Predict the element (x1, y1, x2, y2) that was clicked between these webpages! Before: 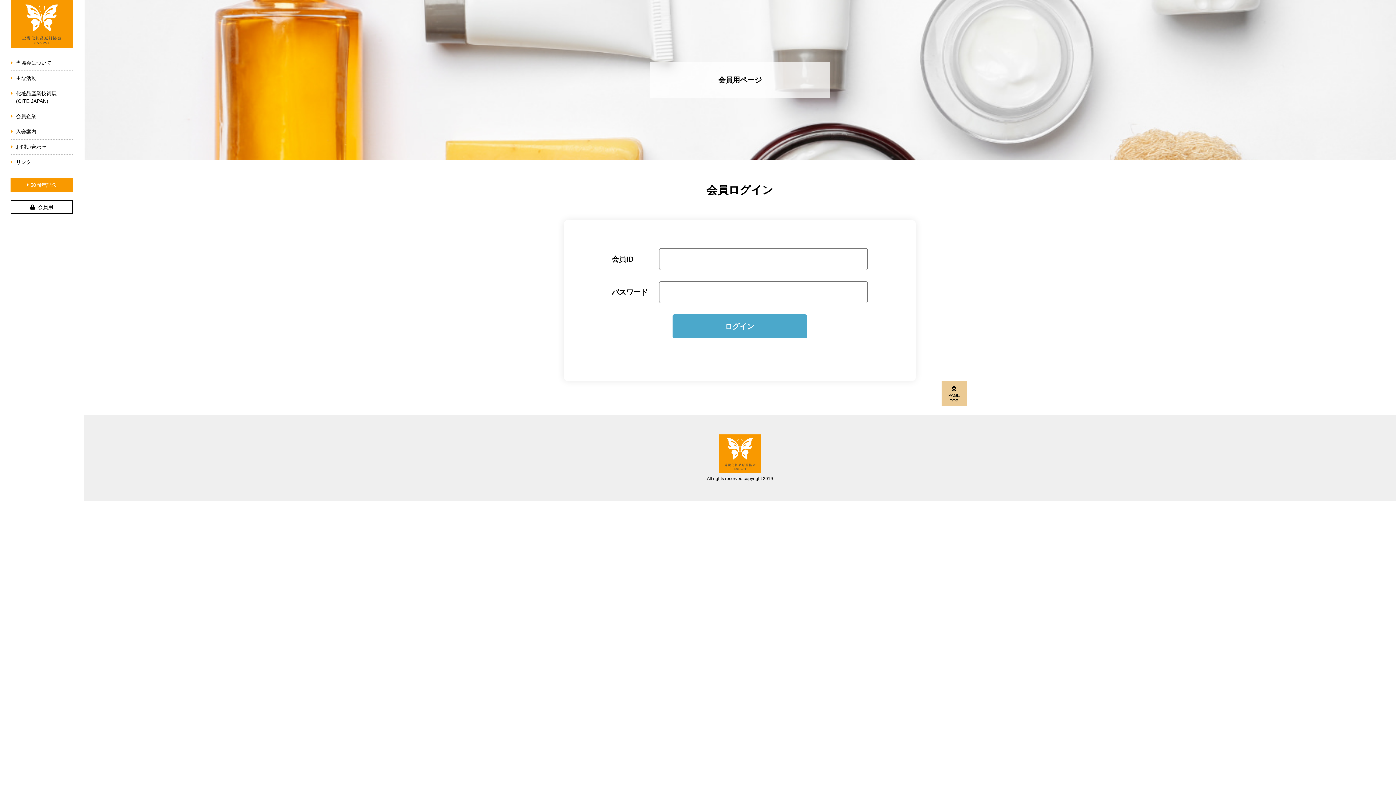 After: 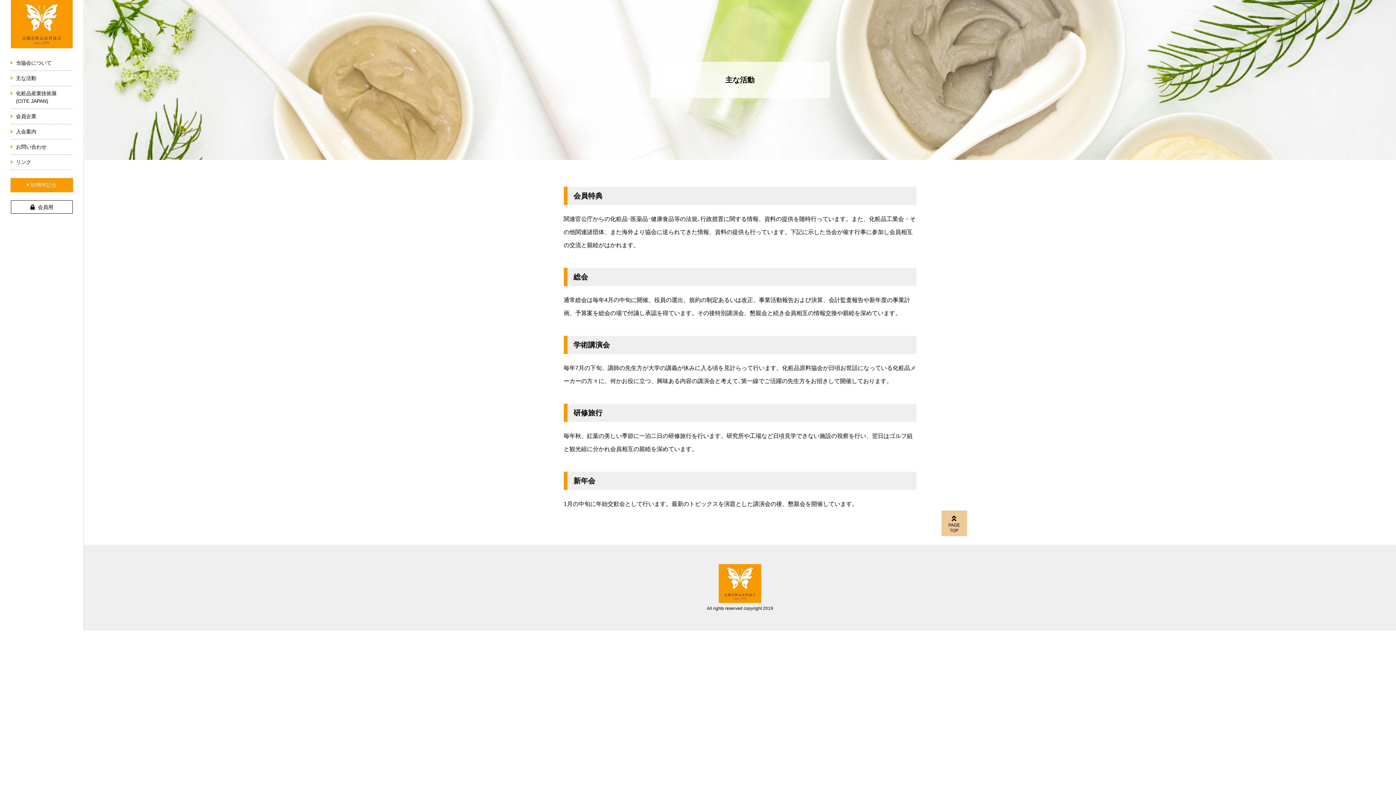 Action: bbox: (10, 70, 72, 85) label: 主な活動